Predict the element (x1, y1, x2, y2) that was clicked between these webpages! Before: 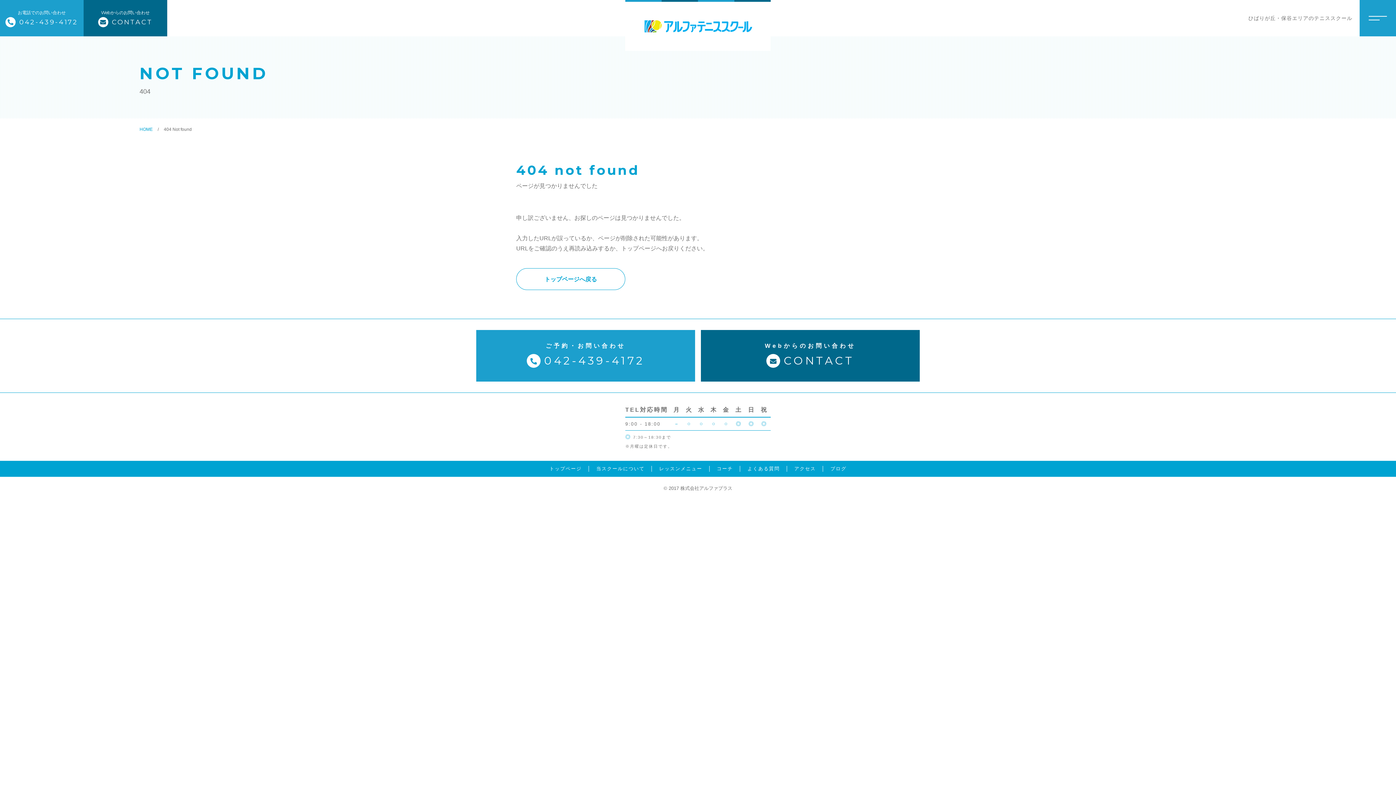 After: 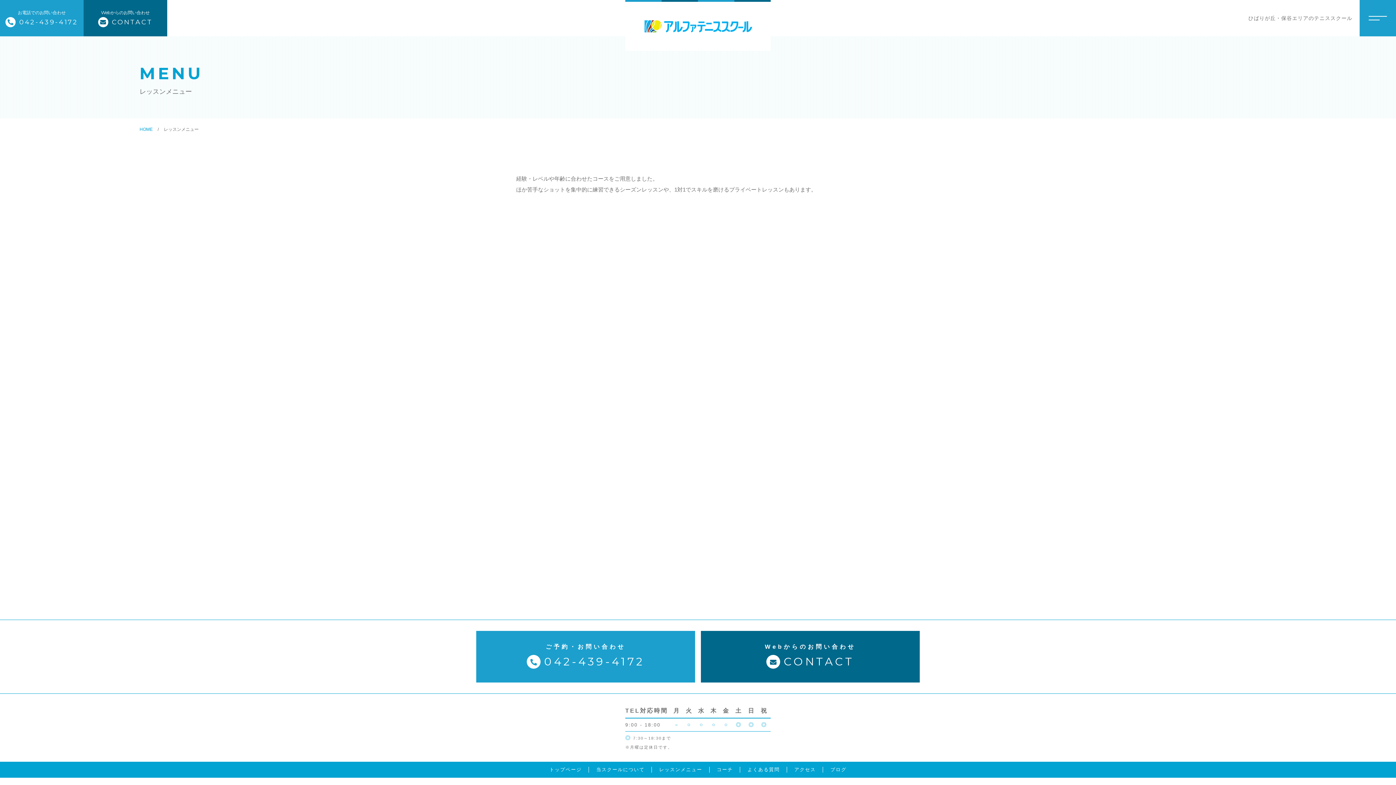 Action: label: レッスンメニュー bbox: (659, 464, 702, 473)